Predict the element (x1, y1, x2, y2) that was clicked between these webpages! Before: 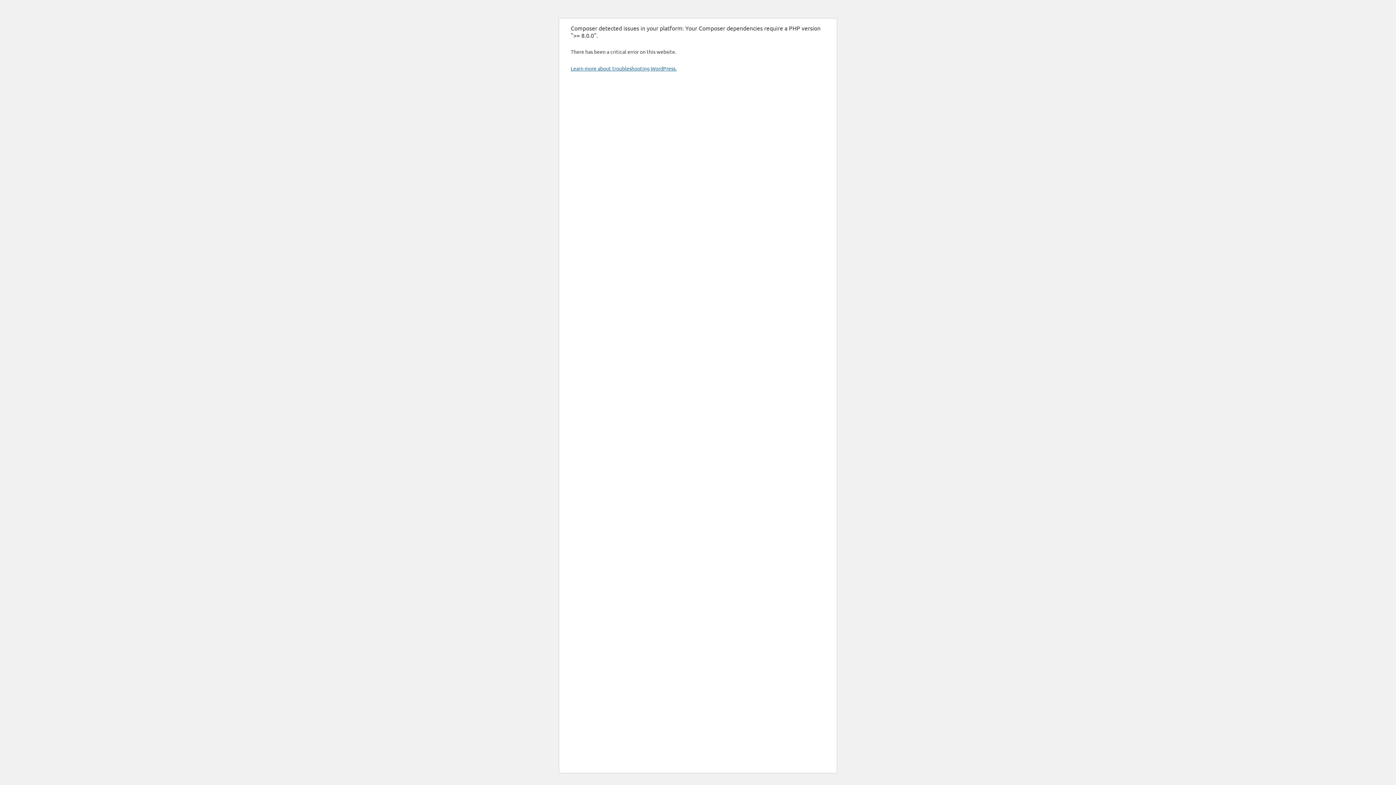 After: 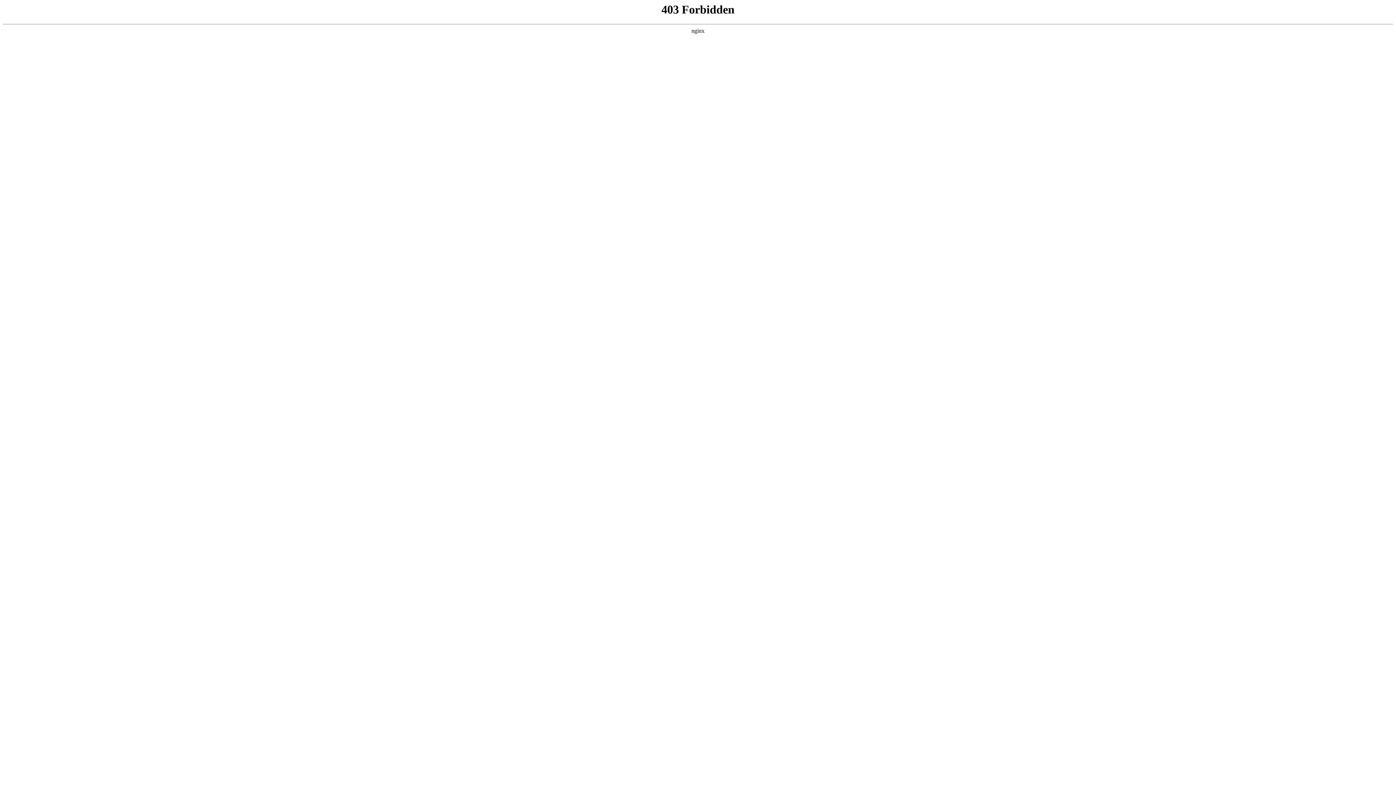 Action: label: Learn more about troubleshooting WordPress. bbox: (570, 65, 676, 71)